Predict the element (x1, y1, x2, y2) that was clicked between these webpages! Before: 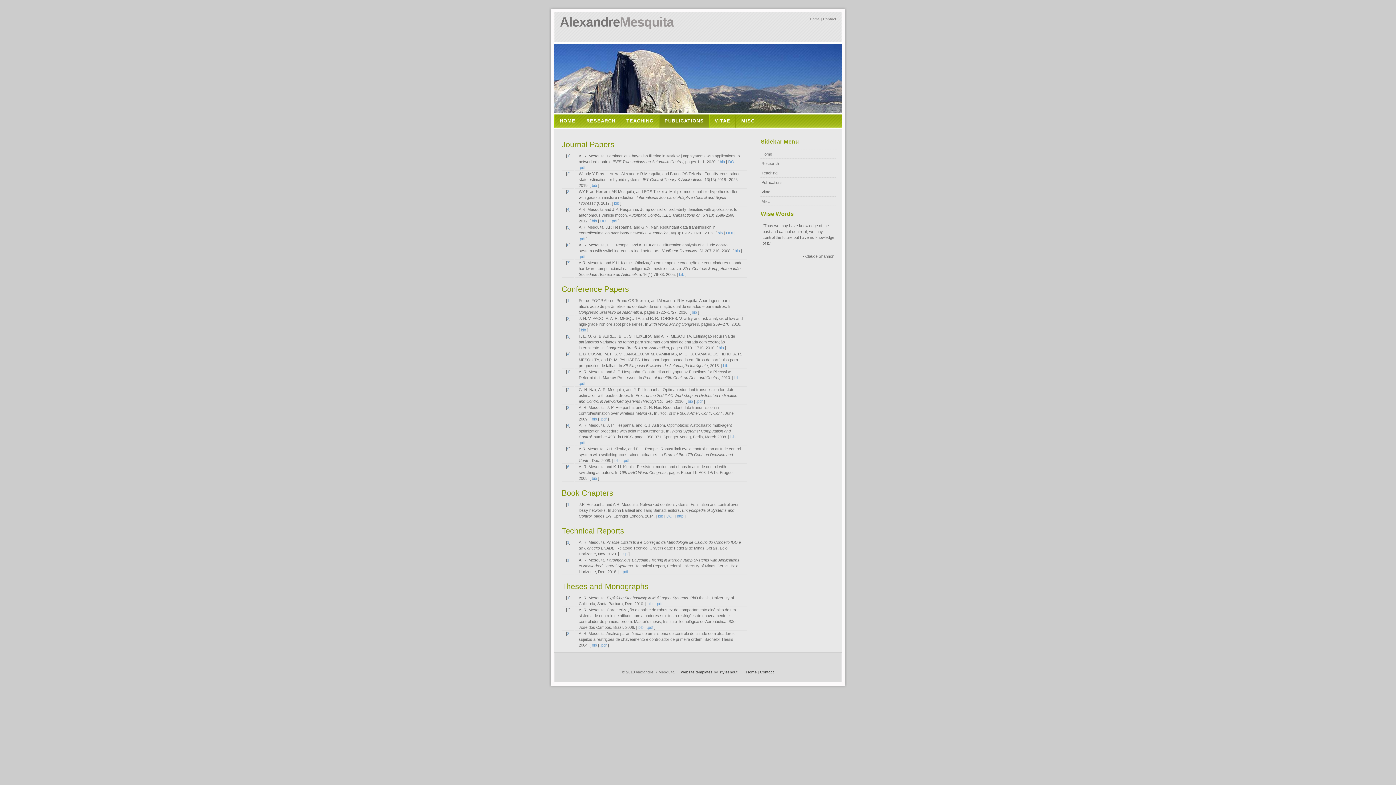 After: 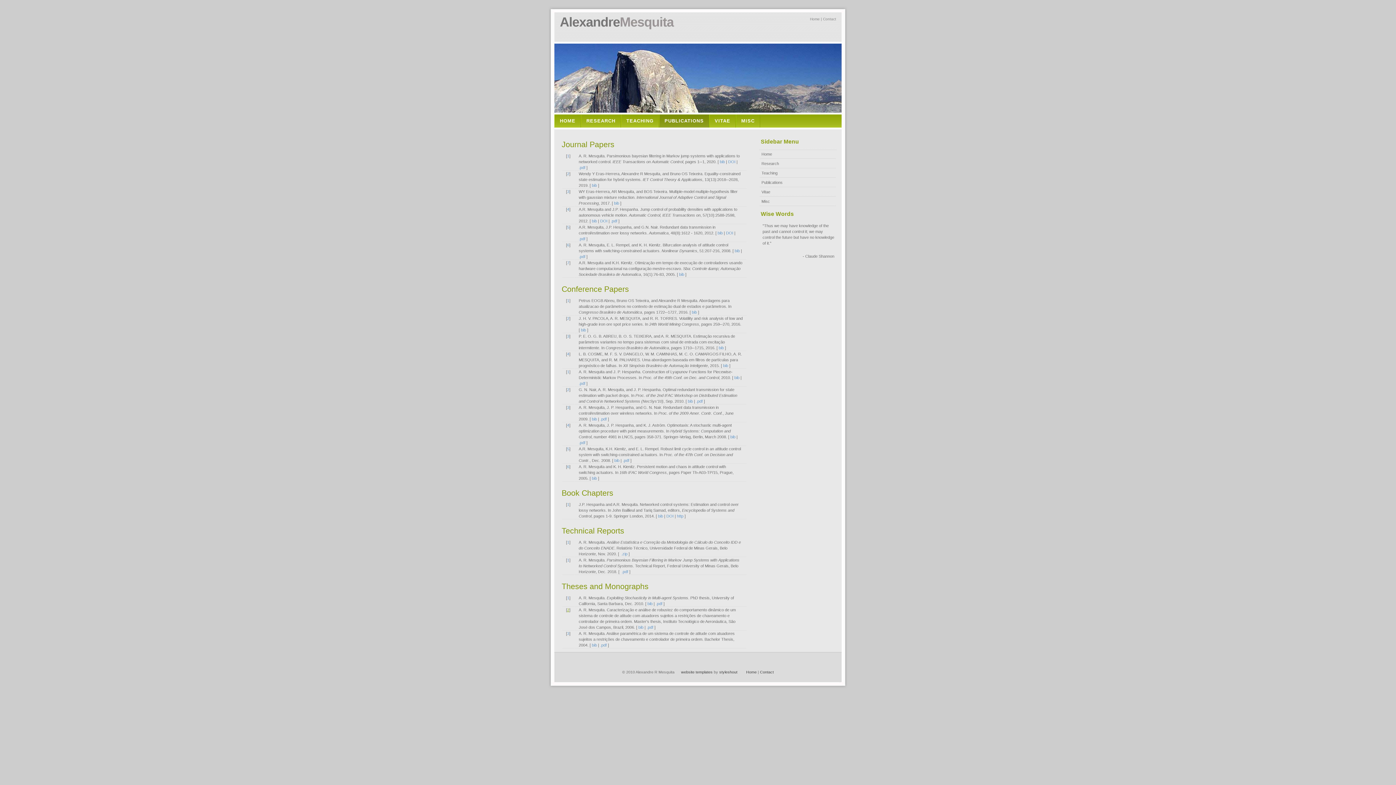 Action: label: 2 bbox: (567, 608, 569, 612)